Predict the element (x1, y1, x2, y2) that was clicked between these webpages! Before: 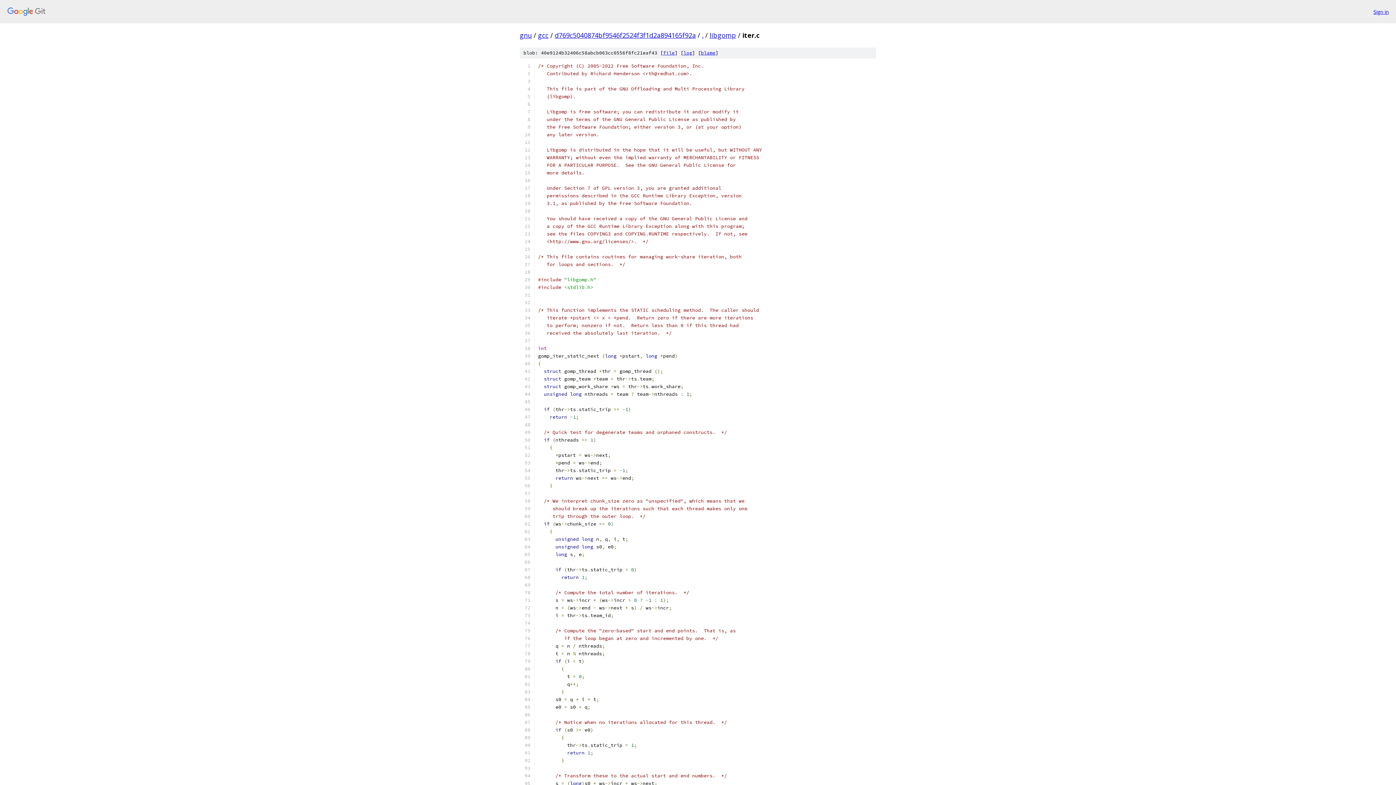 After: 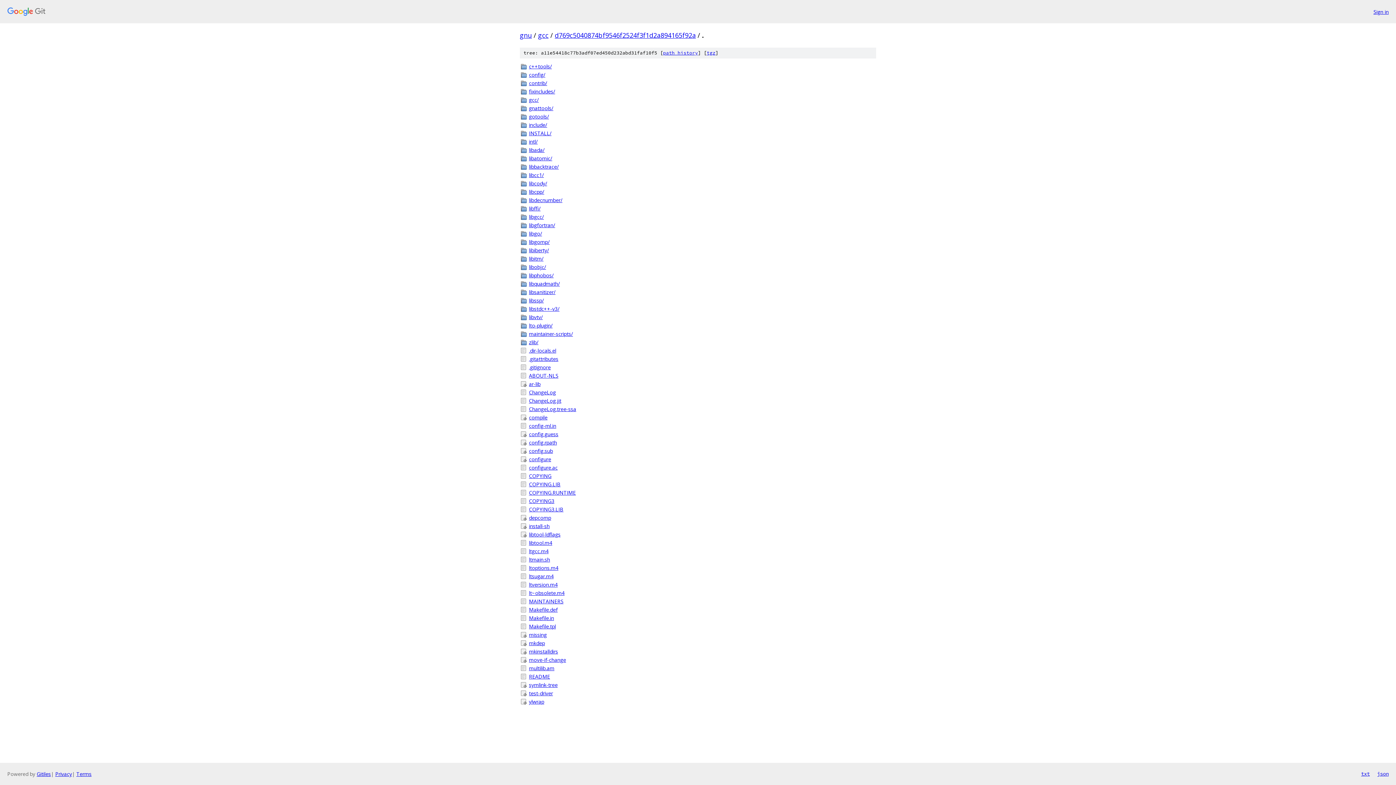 Action: label: . bbox: (702, 30, 703, 39)